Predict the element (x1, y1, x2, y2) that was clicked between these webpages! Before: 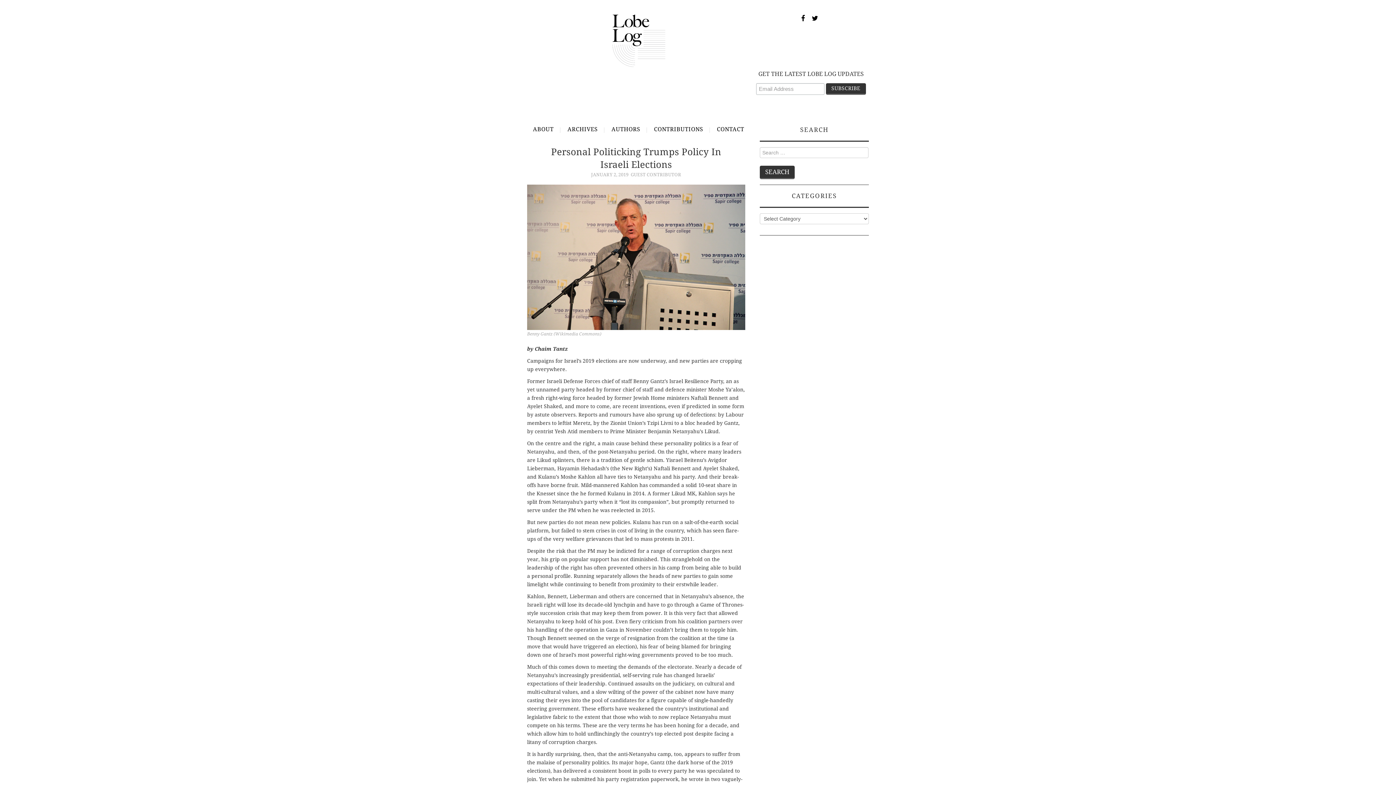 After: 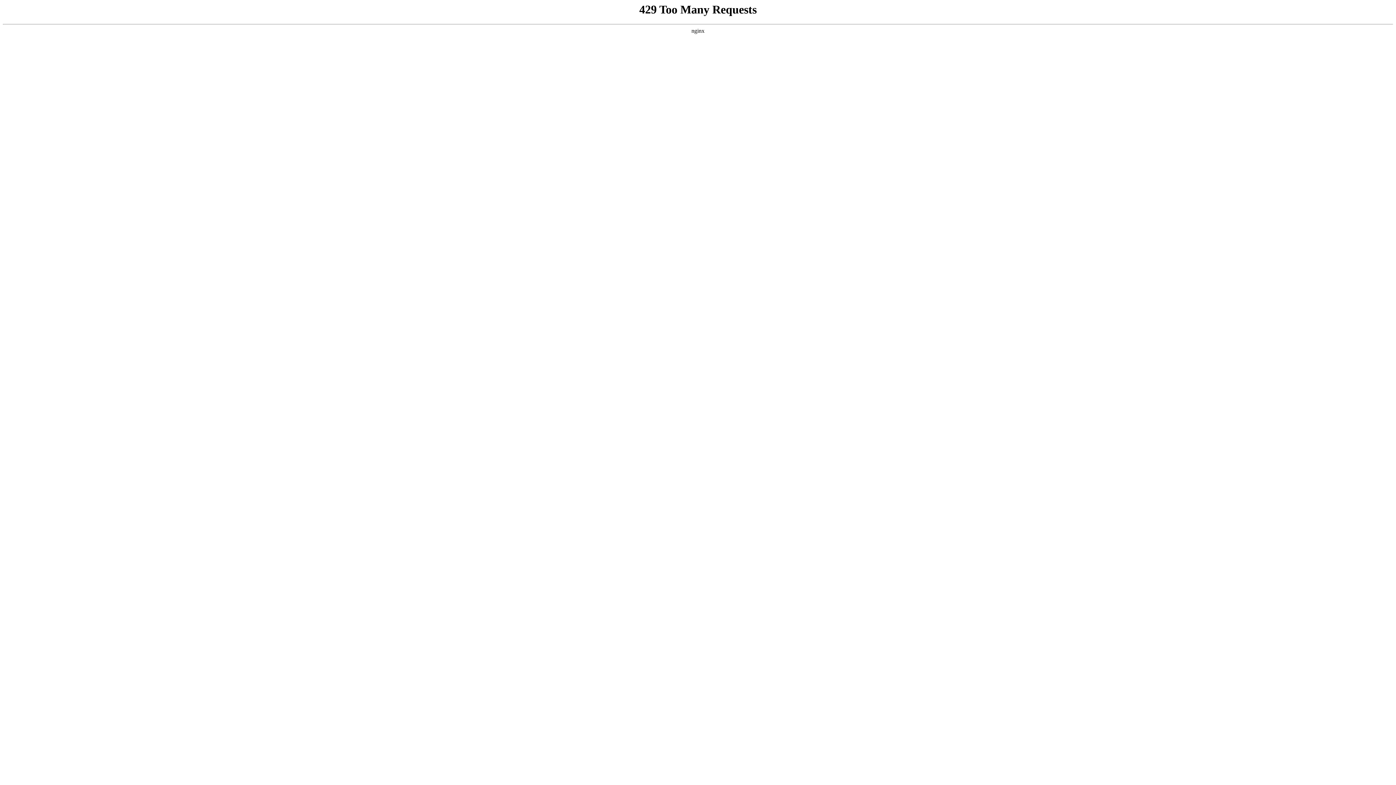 Action: bbox: (612, 37, 665, 43)